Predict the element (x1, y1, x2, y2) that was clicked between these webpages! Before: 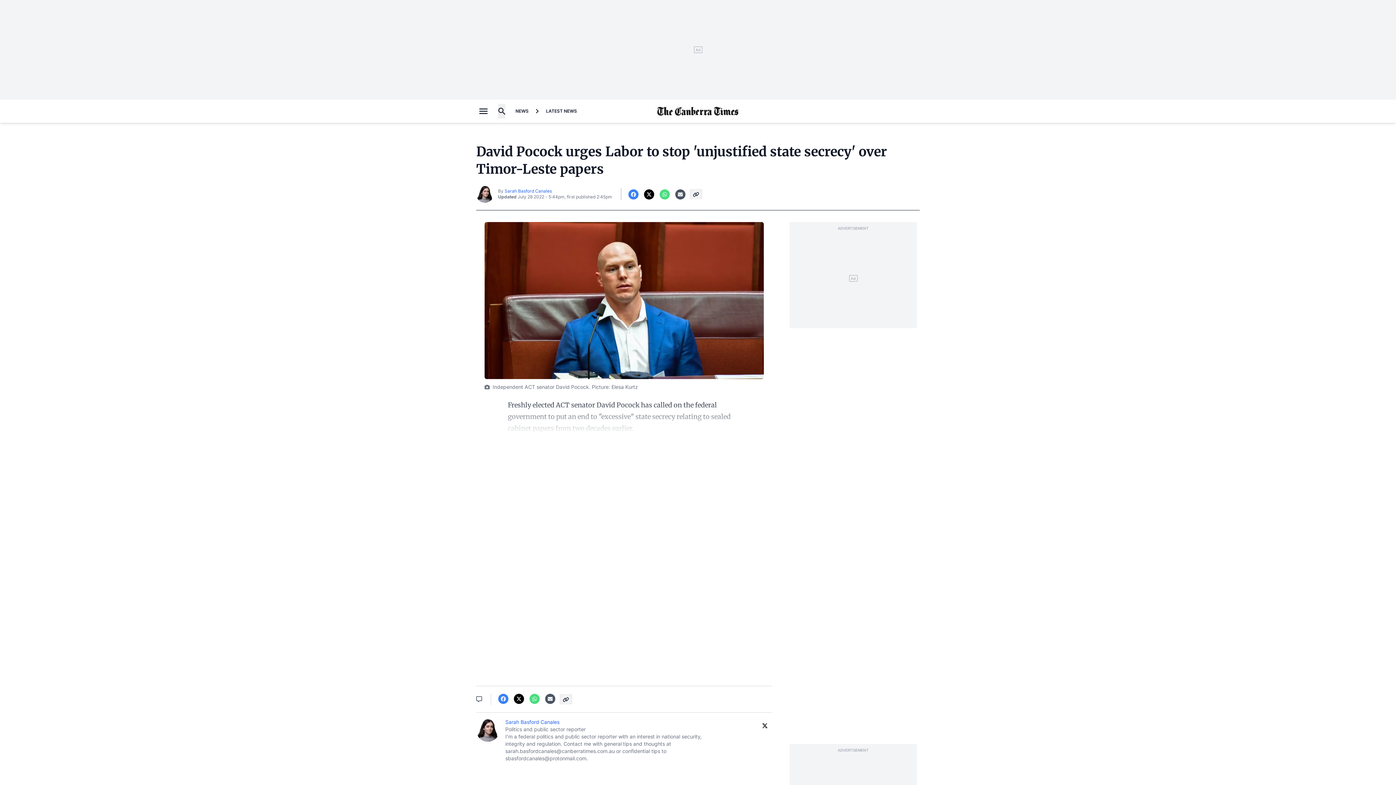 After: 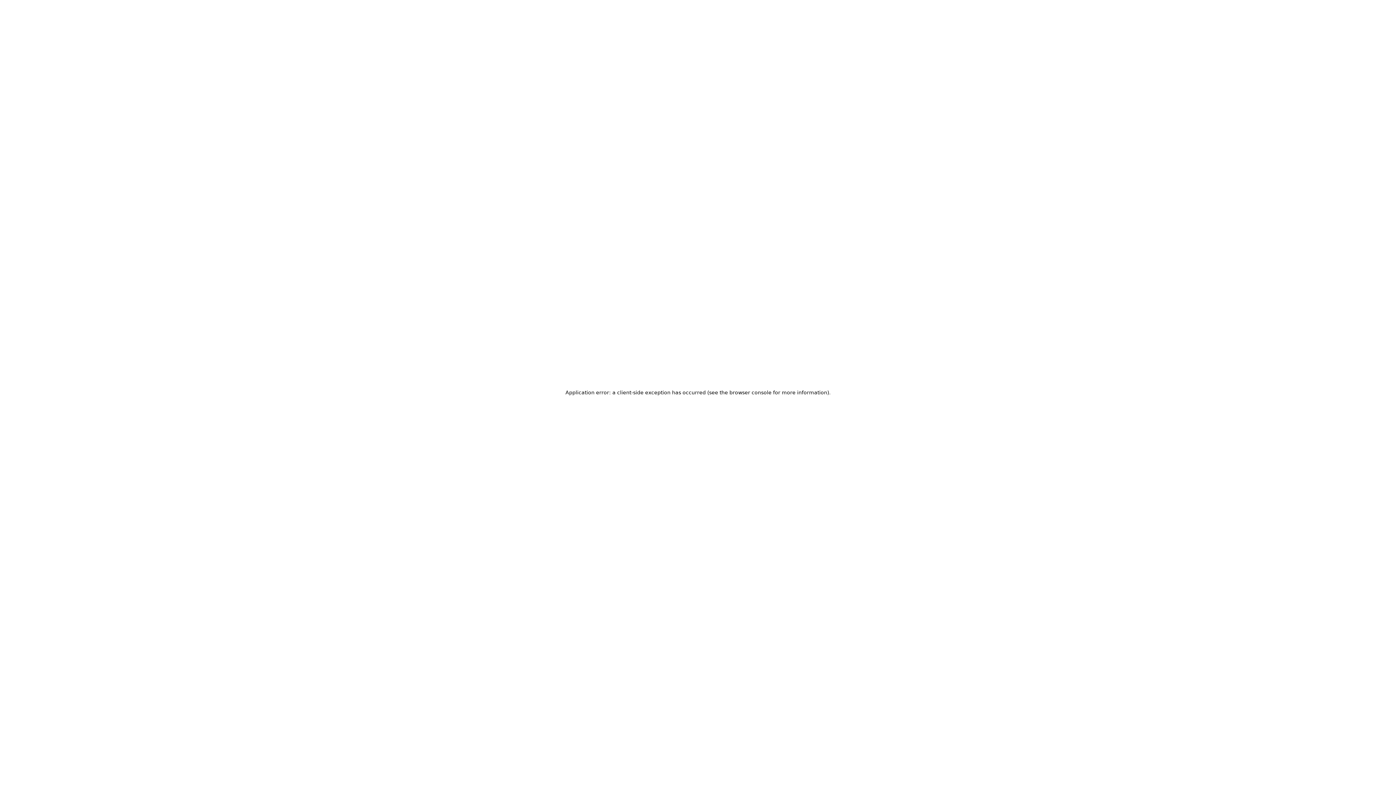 Action: bbox: (657, 103, 738, 119)